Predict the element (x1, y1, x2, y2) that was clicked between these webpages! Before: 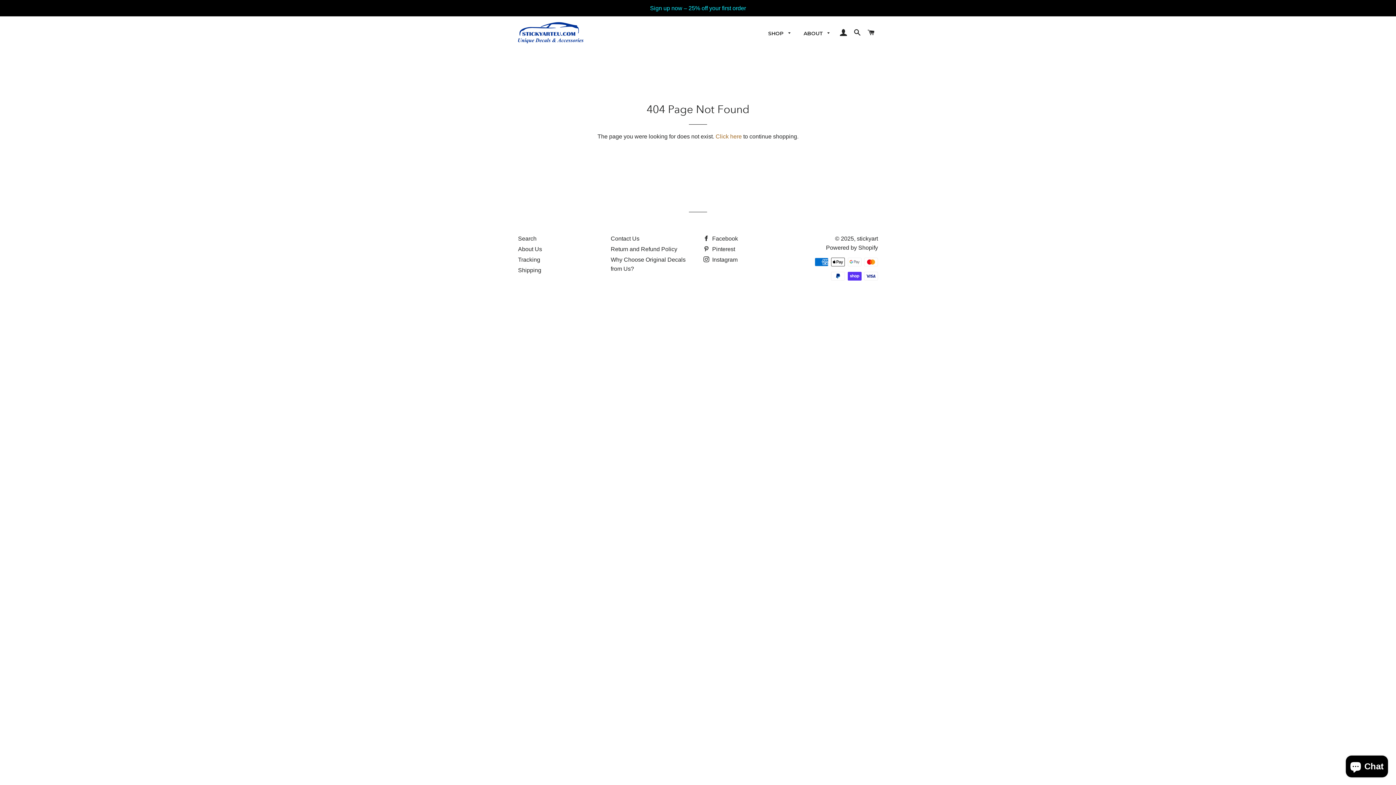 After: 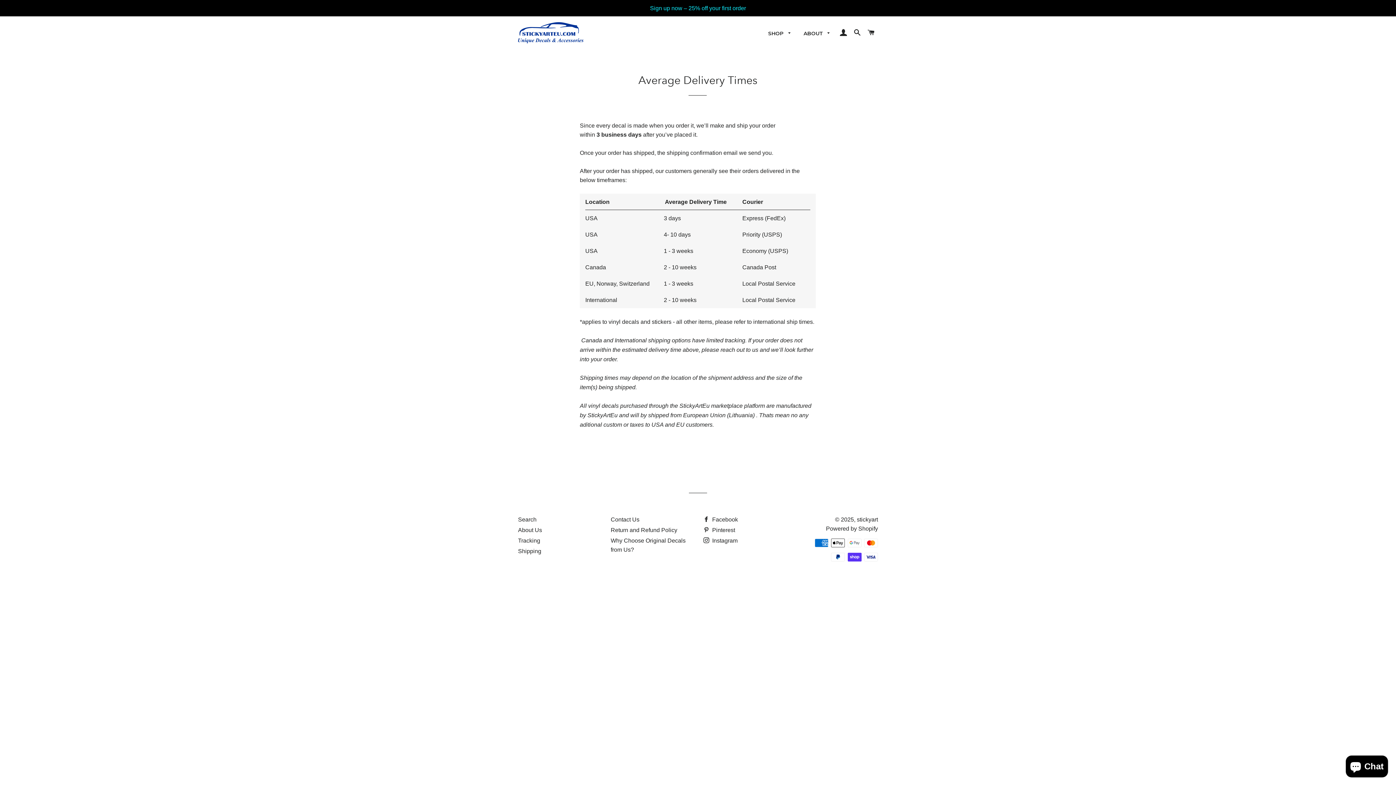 Action: bbox: (518, 266, 541, 273) label: Shipping